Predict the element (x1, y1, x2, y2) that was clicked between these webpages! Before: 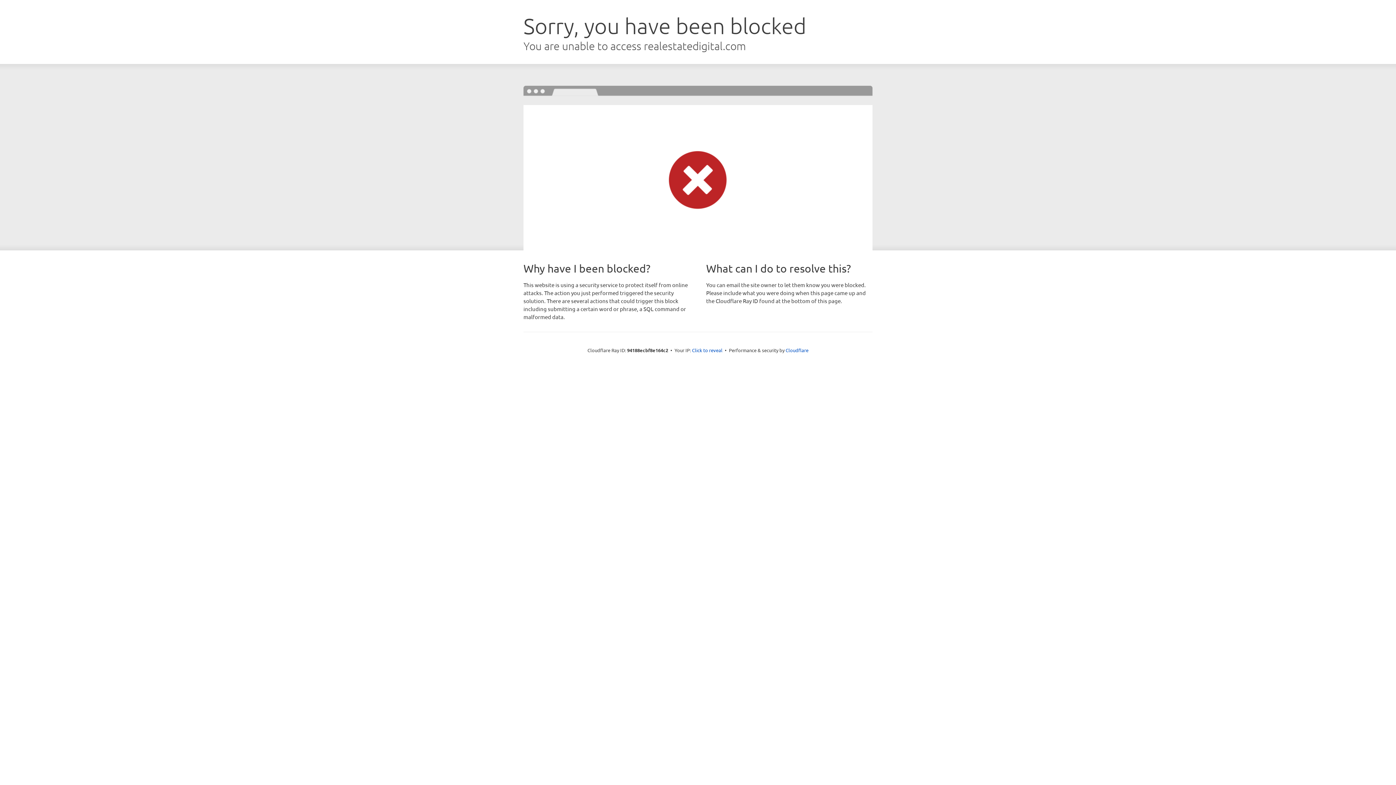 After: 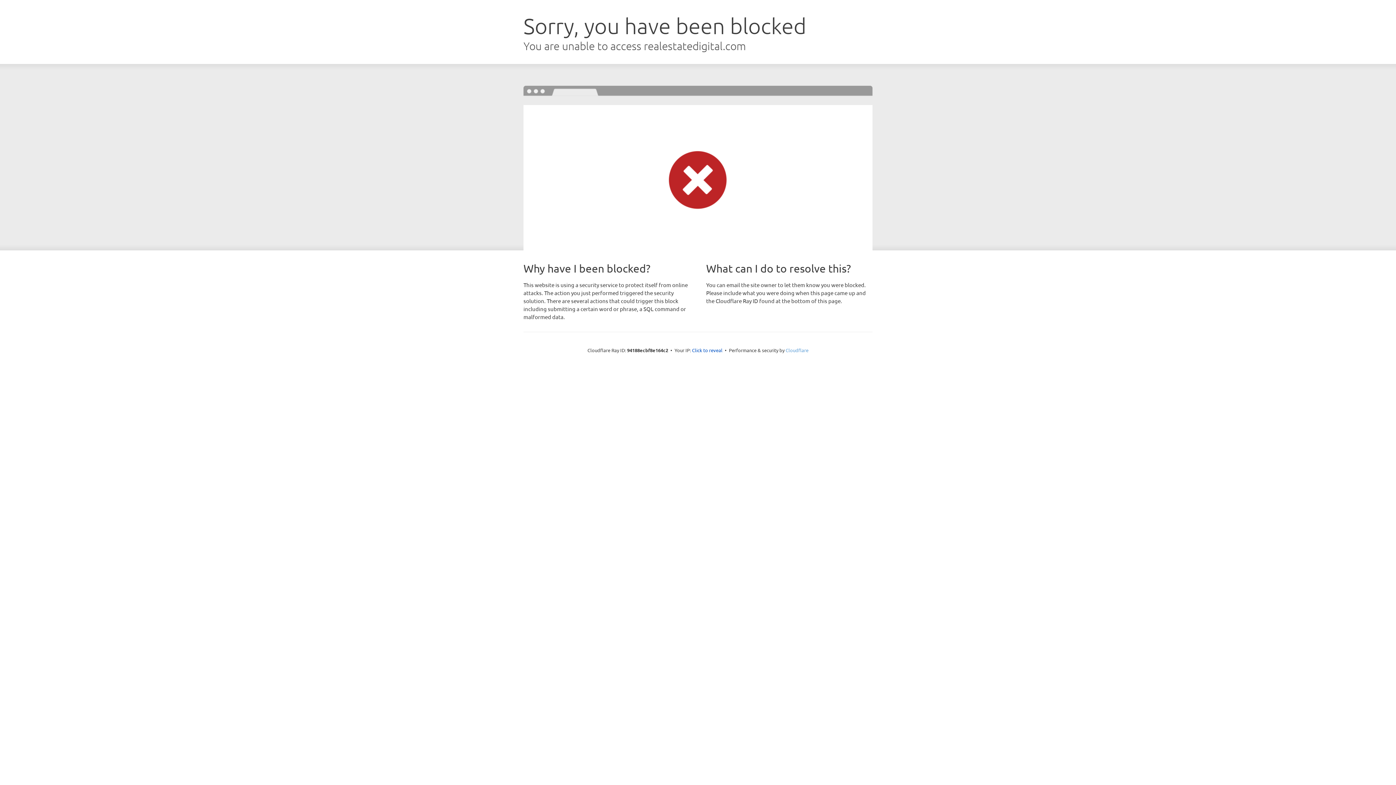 Action: bbox: (785, 347, 808, 353) label: Cloudflare